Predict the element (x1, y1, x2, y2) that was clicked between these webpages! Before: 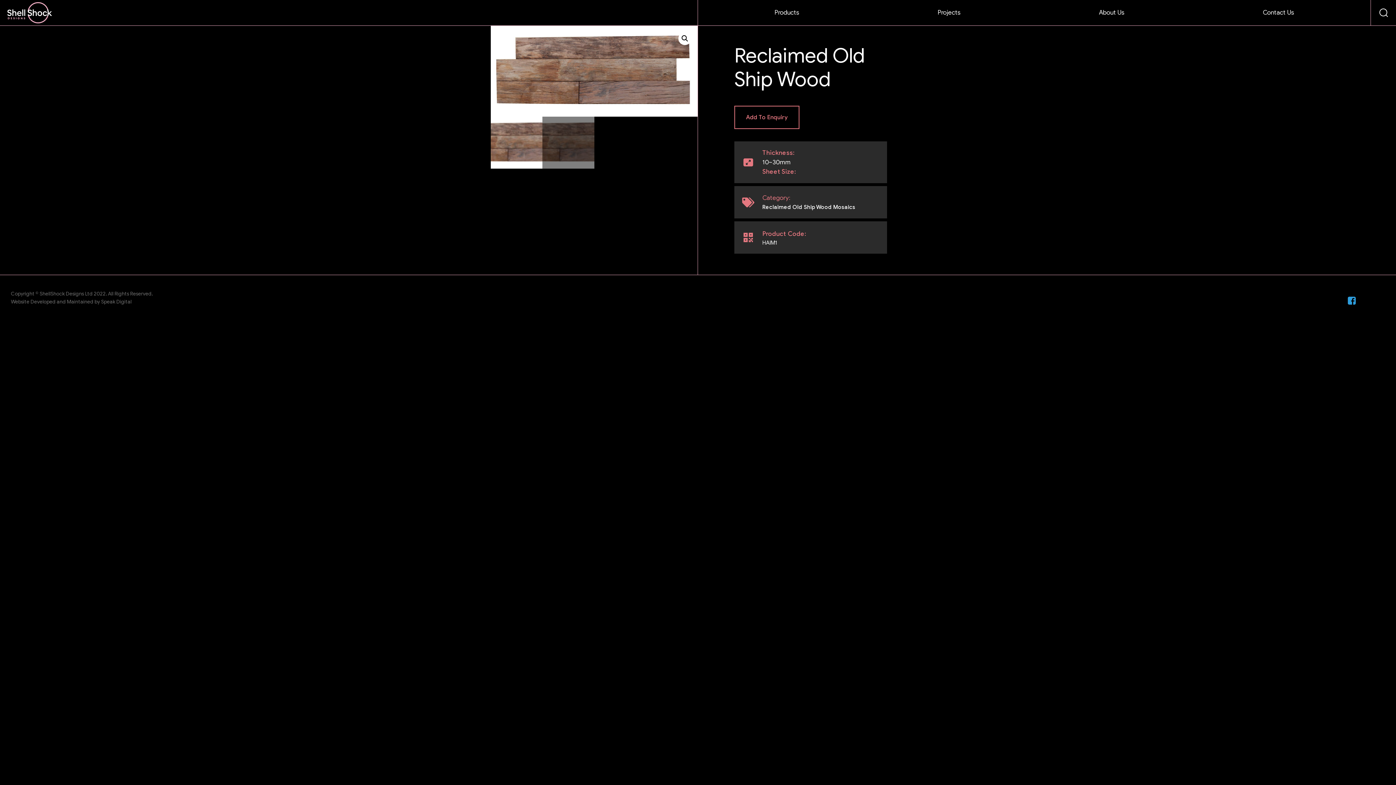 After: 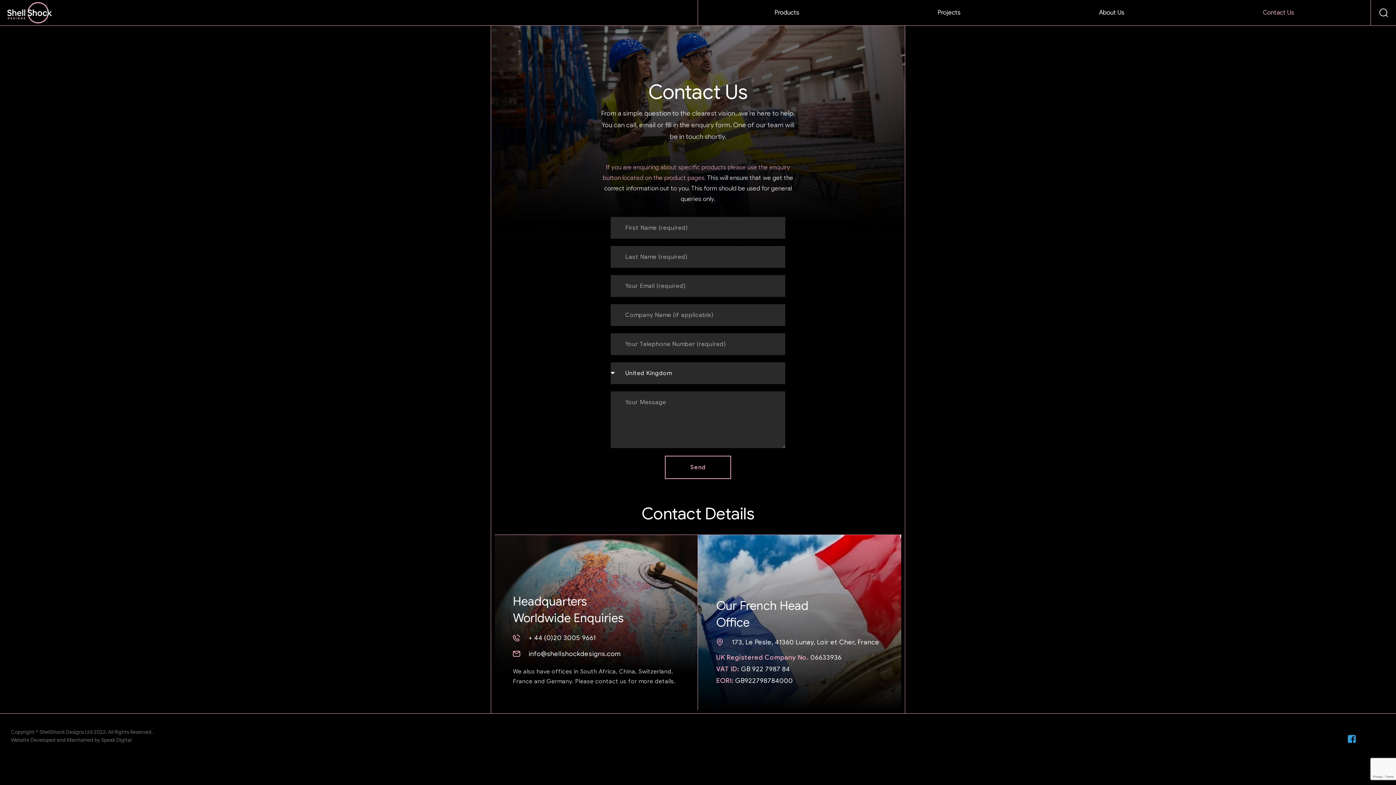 Action: label: Contact Us bbox: (1259, 4, 1298, 21)